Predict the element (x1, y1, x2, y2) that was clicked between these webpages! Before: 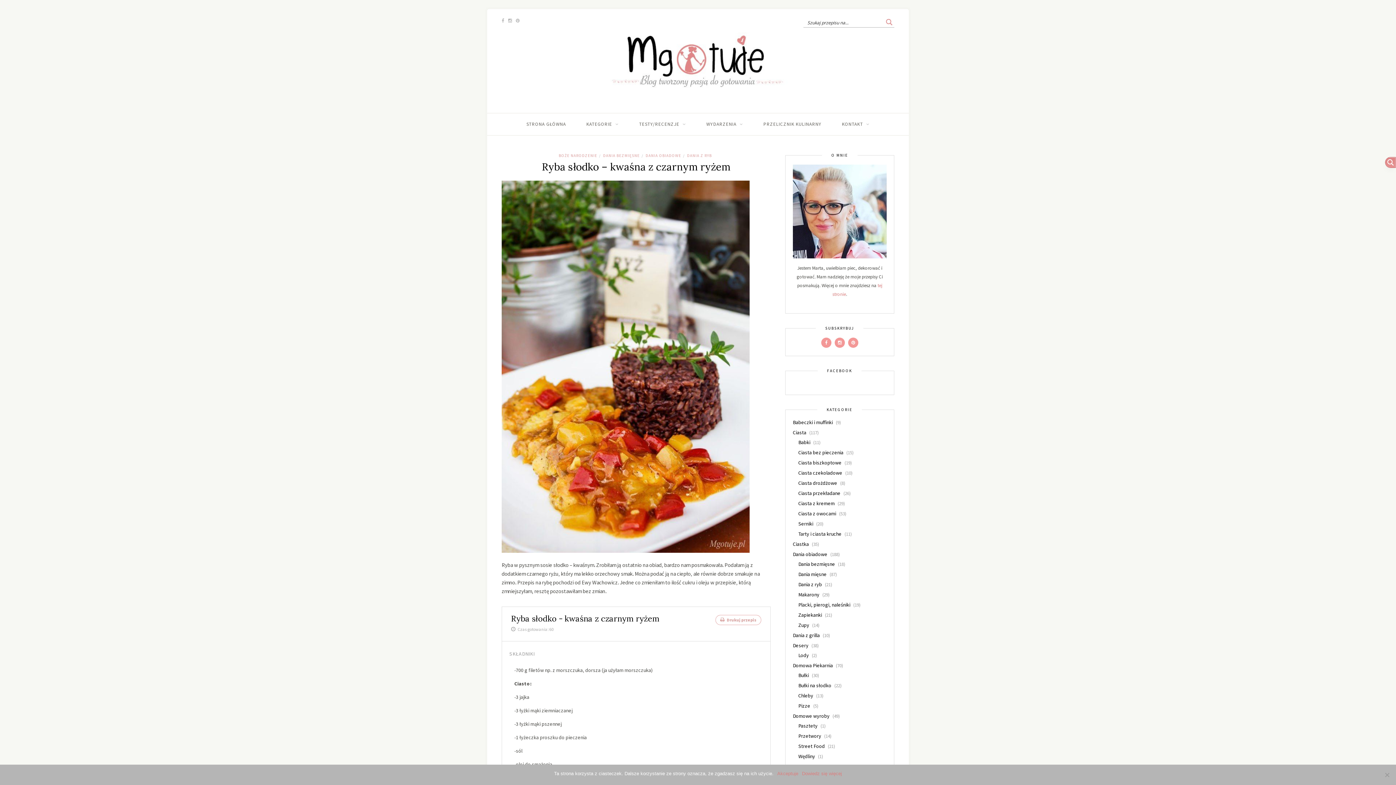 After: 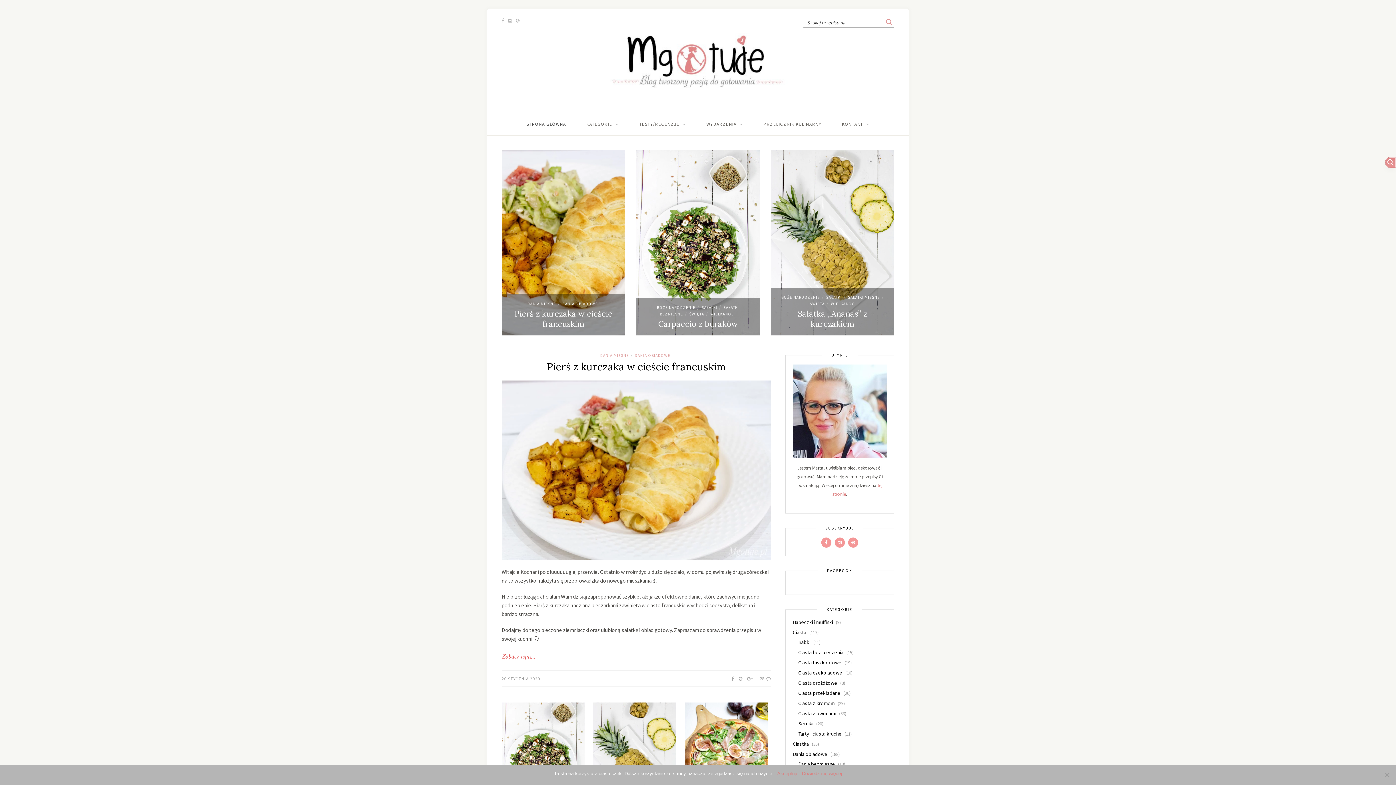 Action: bbox: (607, 84, 789, 91)